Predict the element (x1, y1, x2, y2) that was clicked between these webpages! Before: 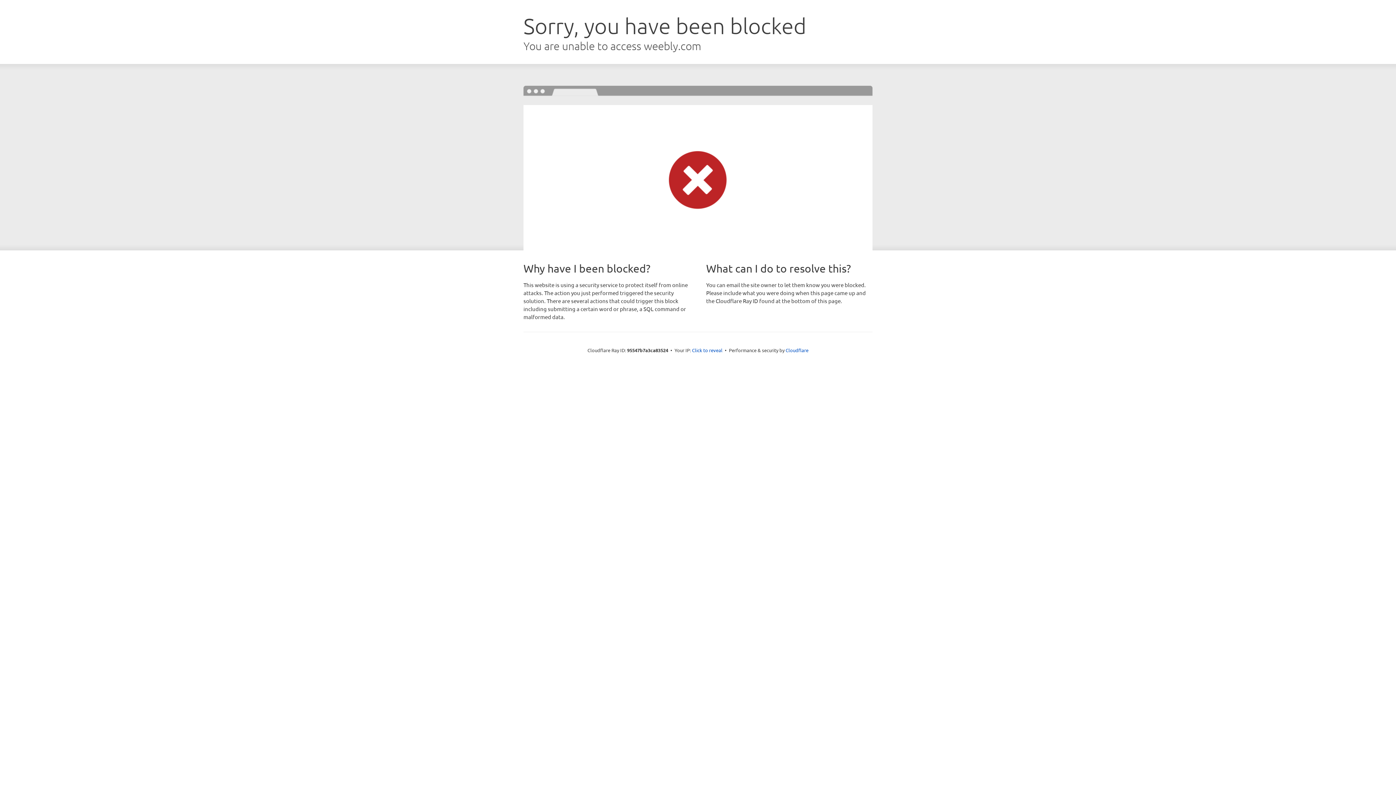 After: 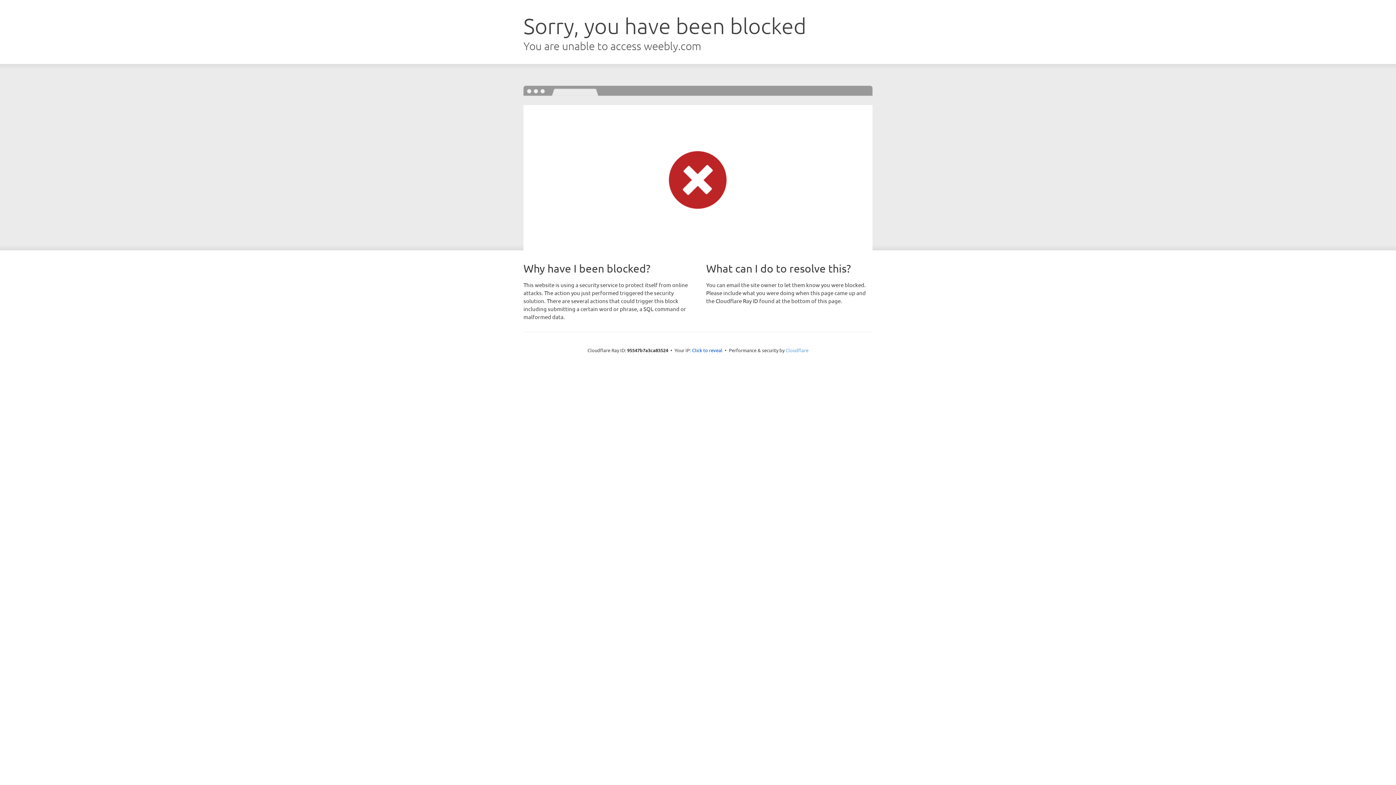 Action: bbox: (785, 347, 808, 353) label: Cloudflare